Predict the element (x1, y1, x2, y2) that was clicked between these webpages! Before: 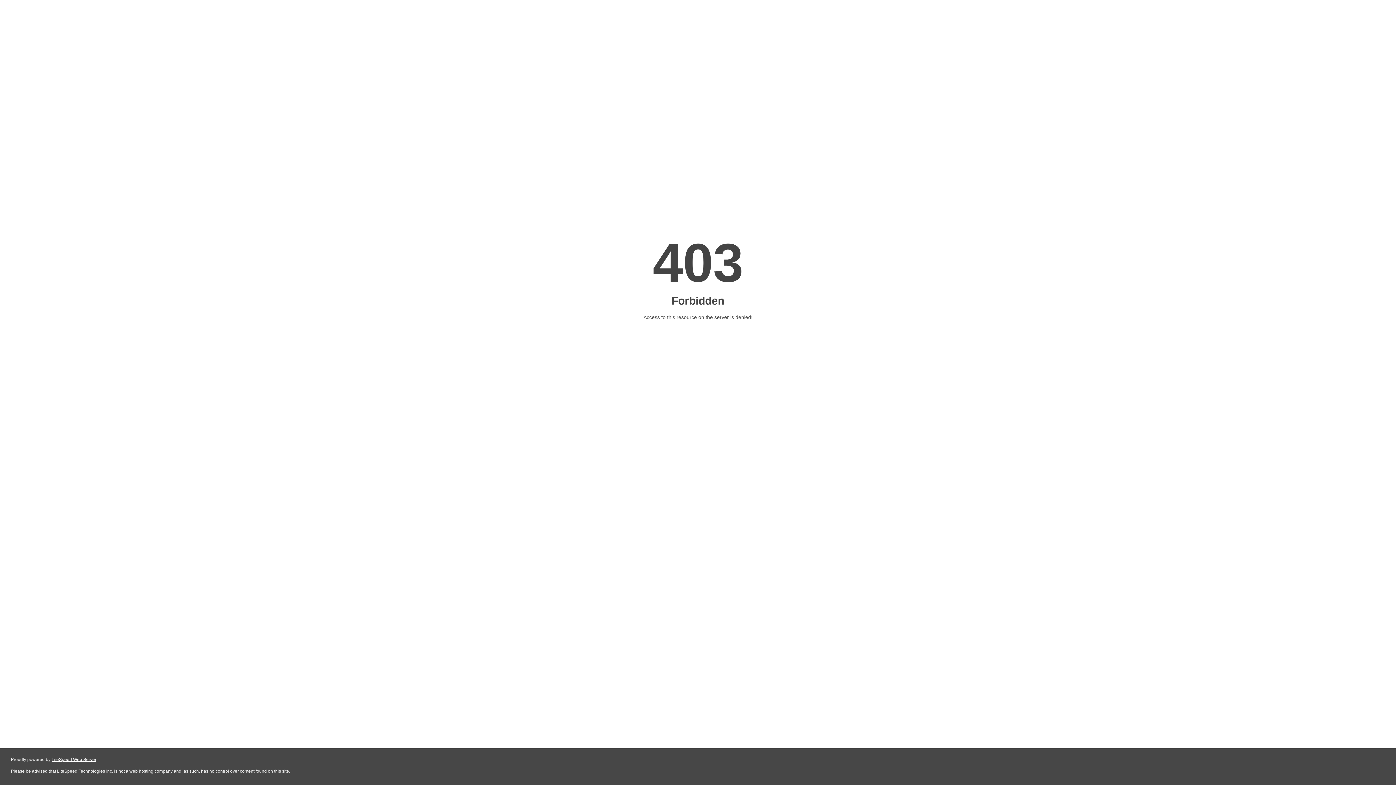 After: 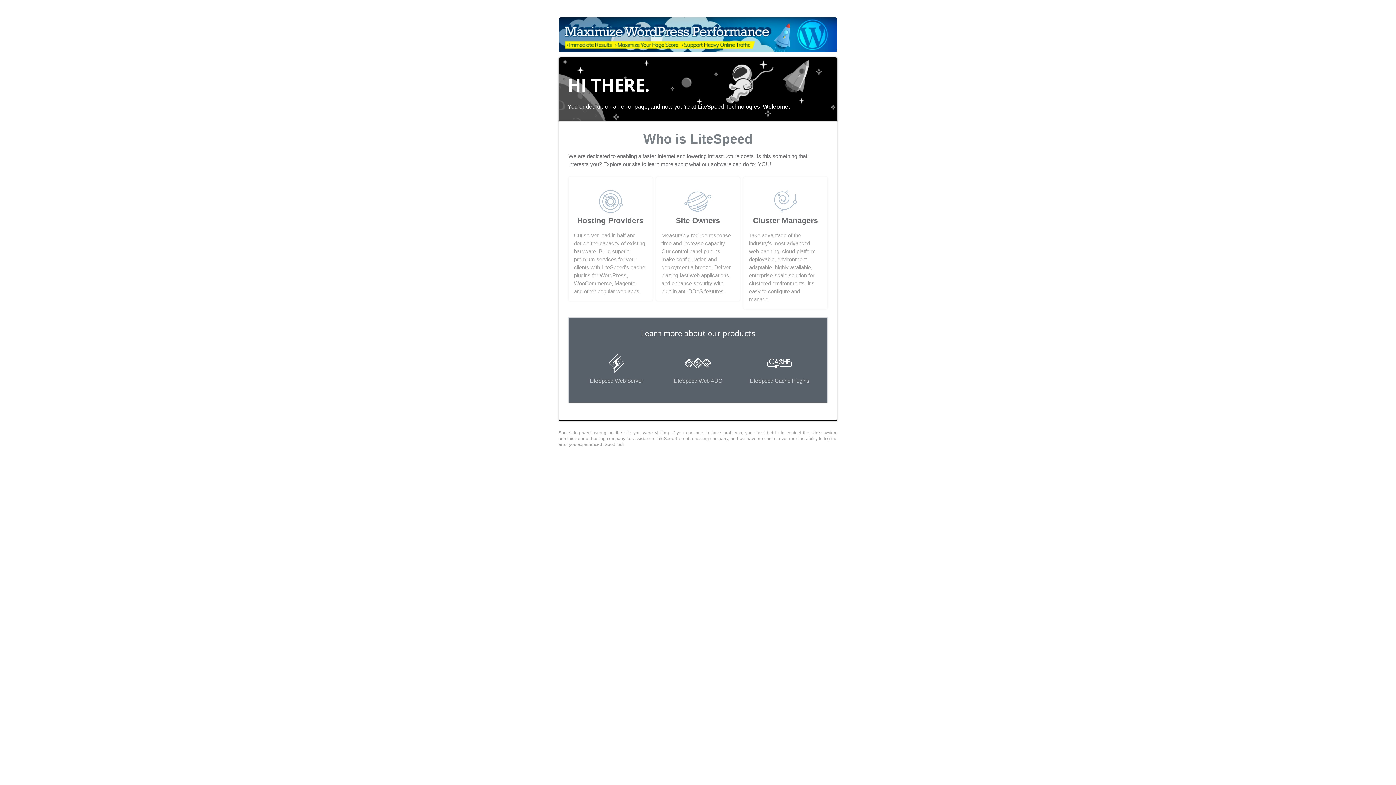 Action: bbox: (51, 757, 96, 762) label: LiteSpeed Web Server